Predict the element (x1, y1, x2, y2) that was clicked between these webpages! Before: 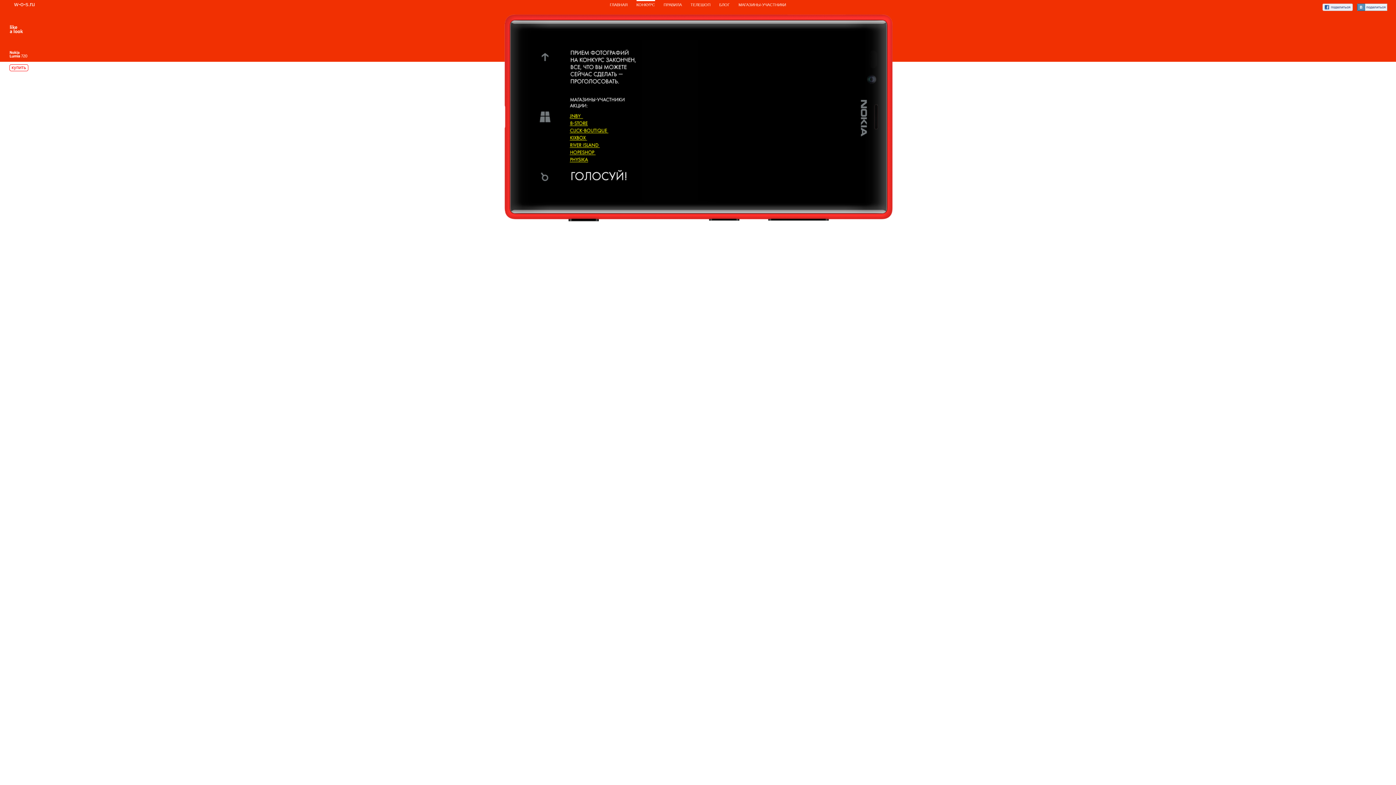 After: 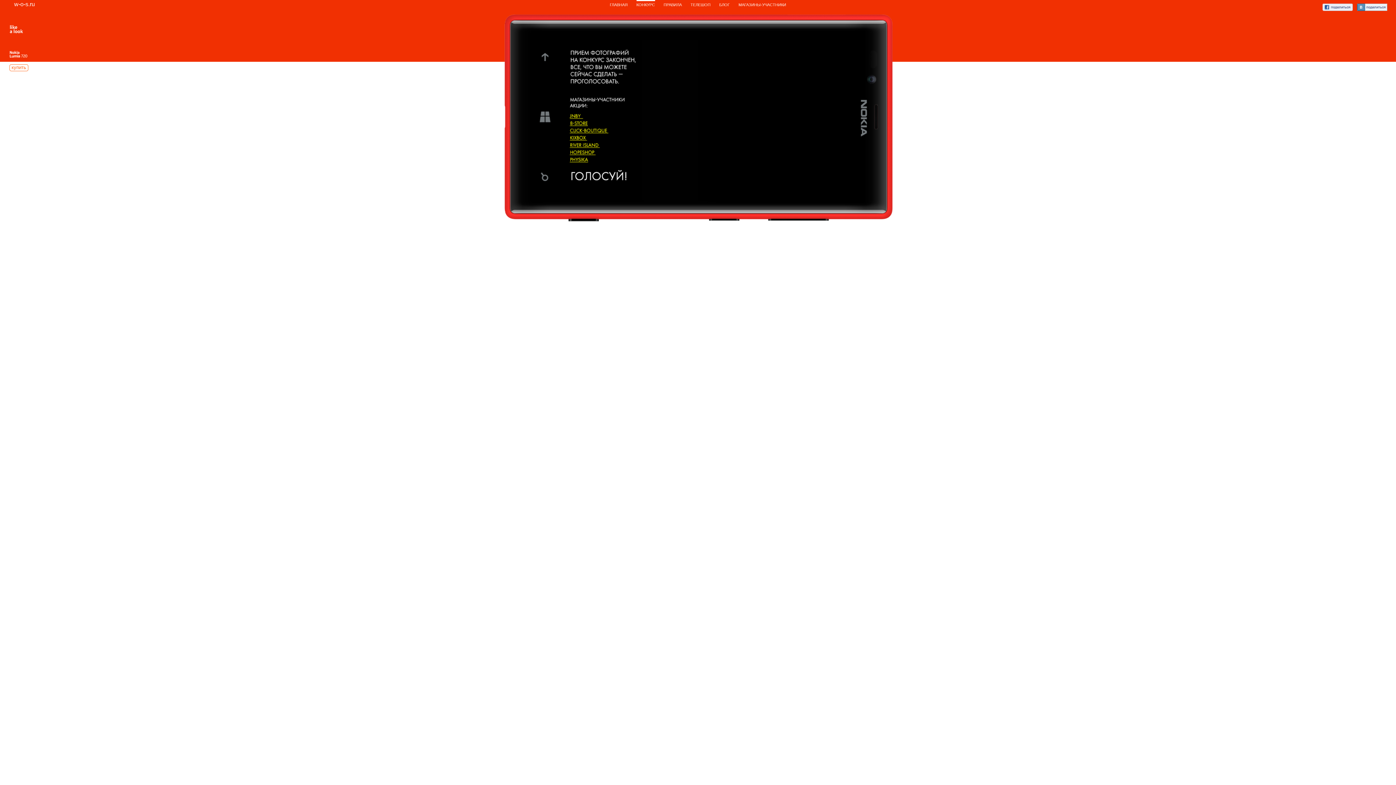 Action: bbox: (9, 64, 28, 71) label: купить